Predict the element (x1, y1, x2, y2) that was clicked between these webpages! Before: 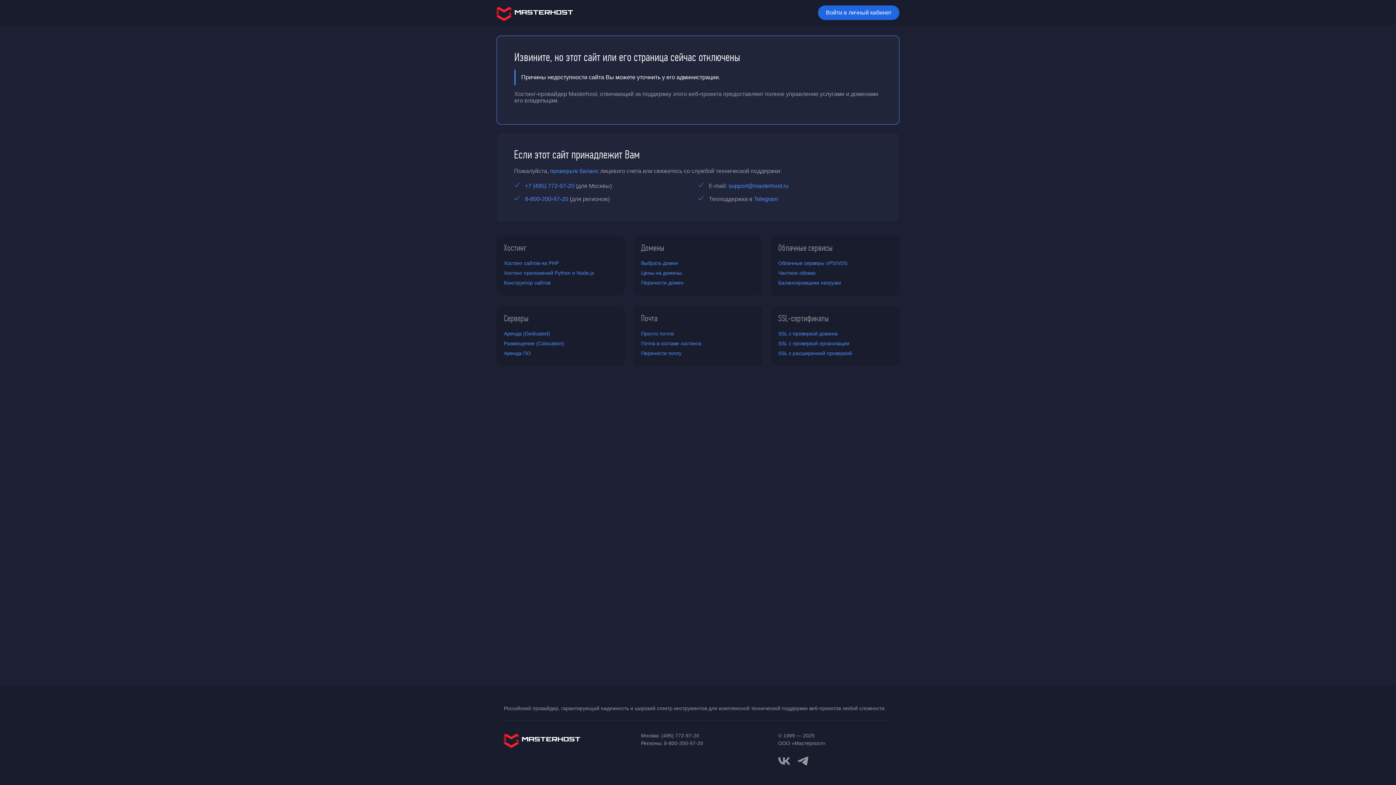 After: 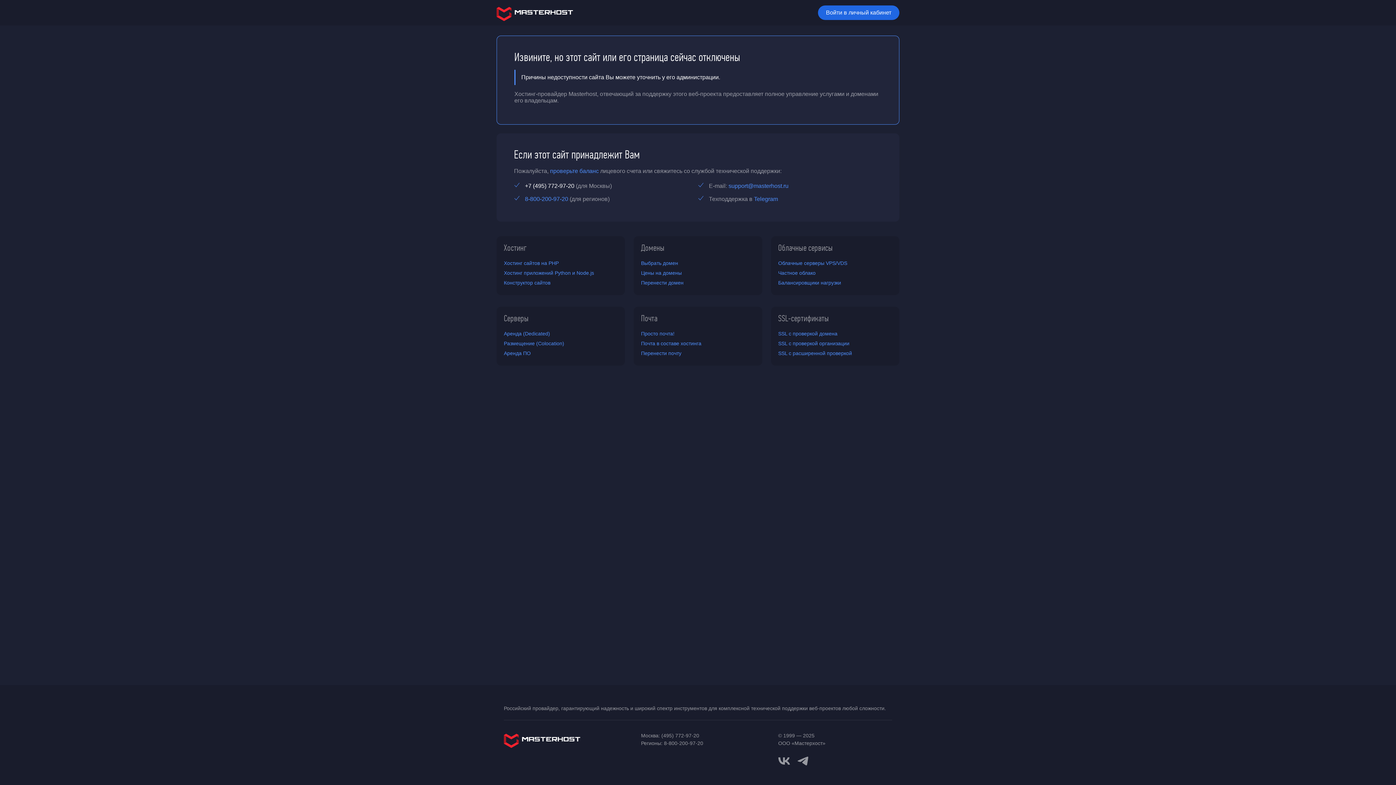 Action: label: +7 (495) 772-97-20 bbox: (525, 182, 574, 189)